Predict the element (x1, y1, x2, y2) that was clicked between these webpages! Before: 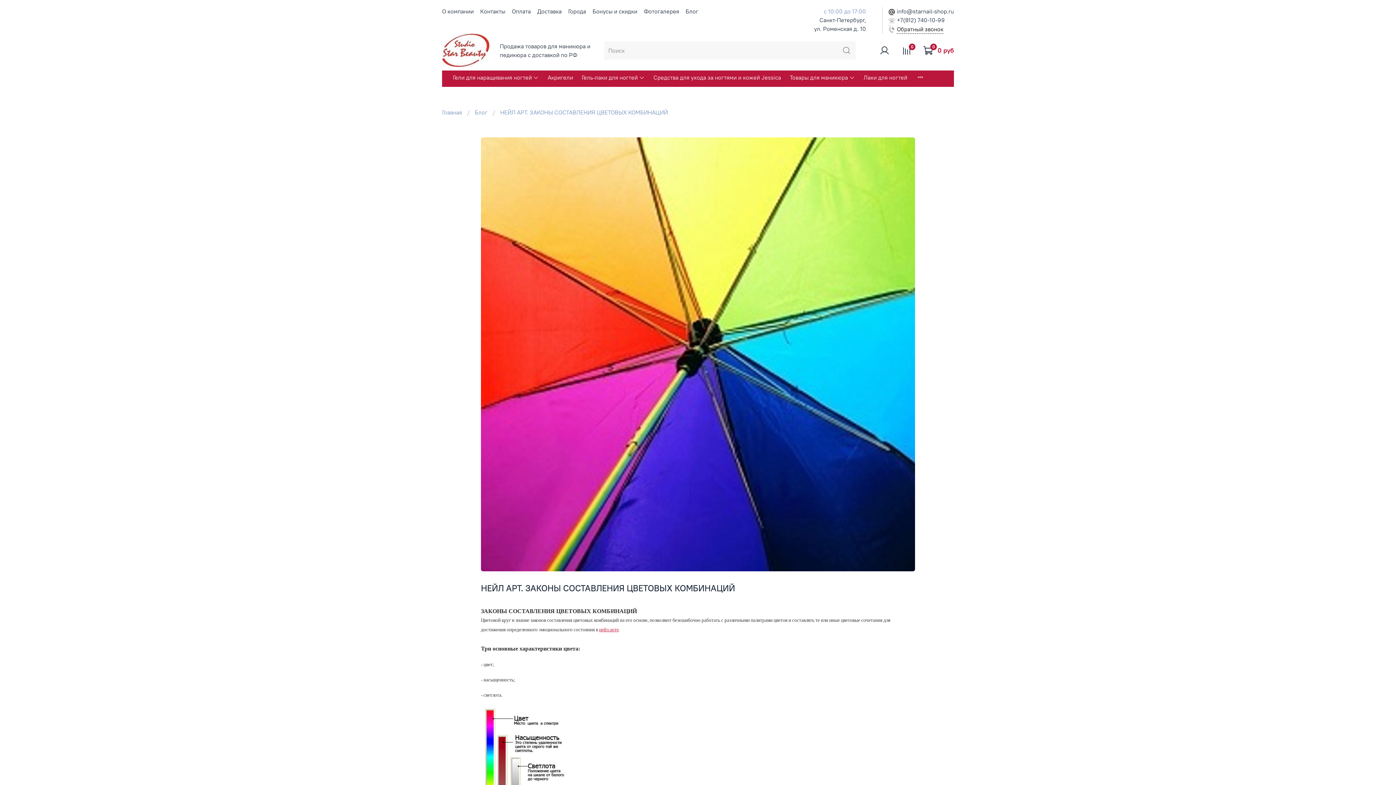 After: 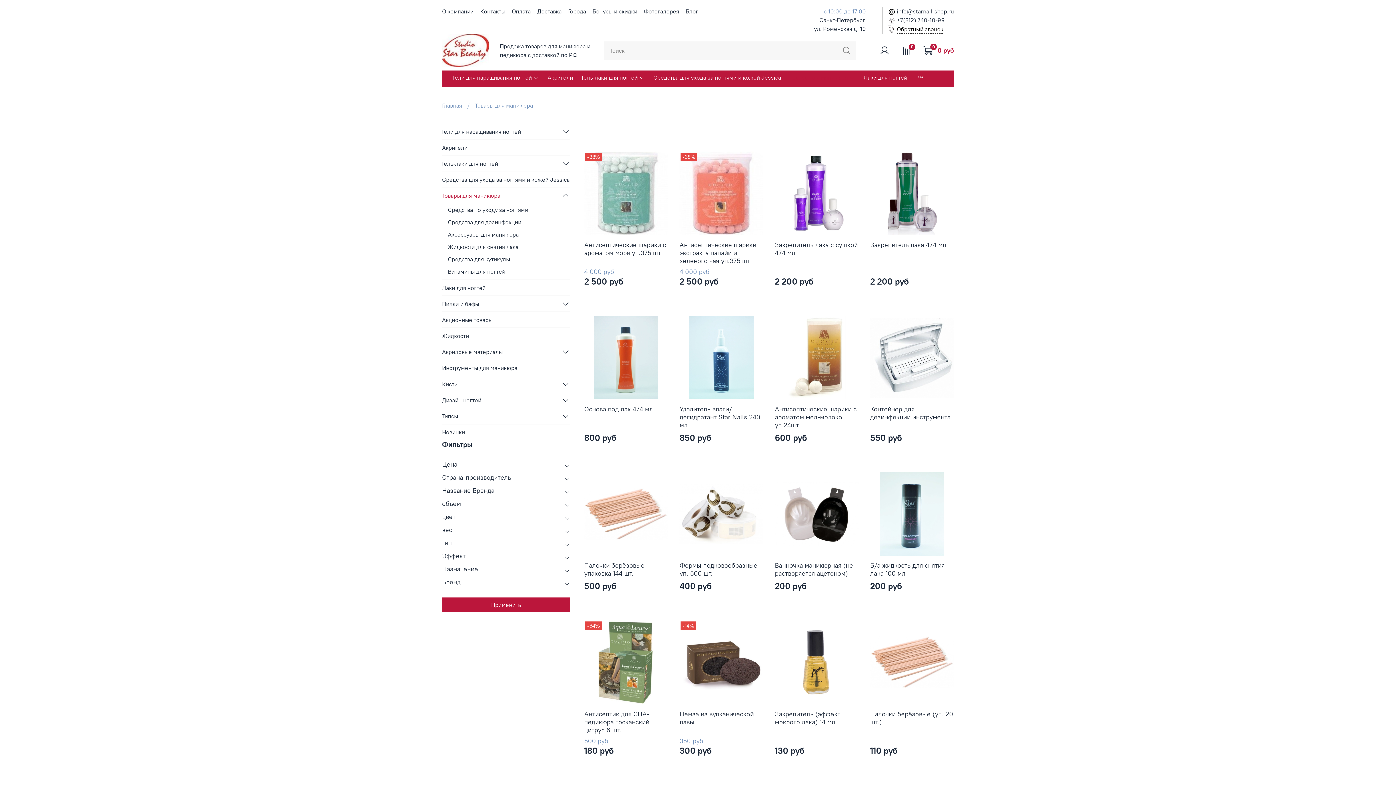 Action: bbox: (789, 73, 855, 81) label: Товары для маникюра